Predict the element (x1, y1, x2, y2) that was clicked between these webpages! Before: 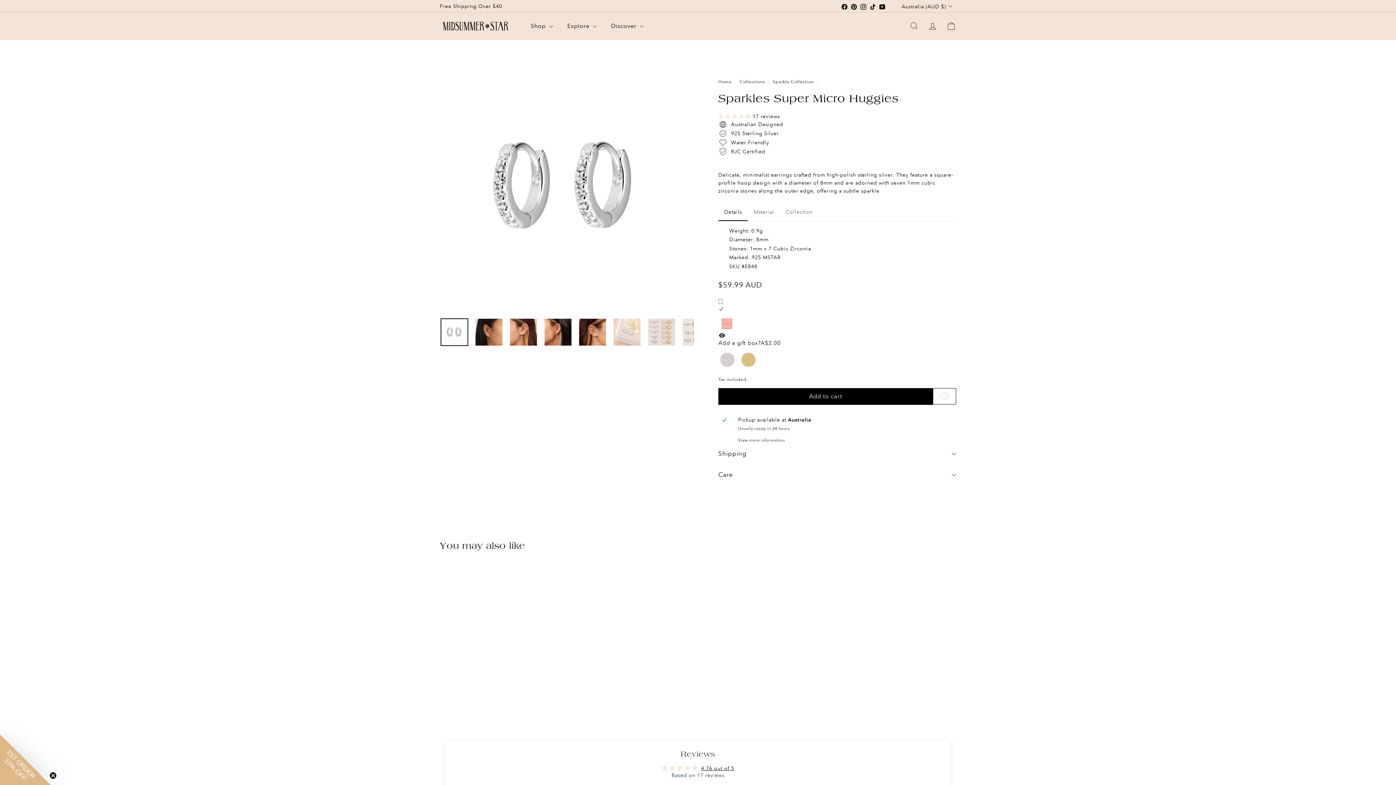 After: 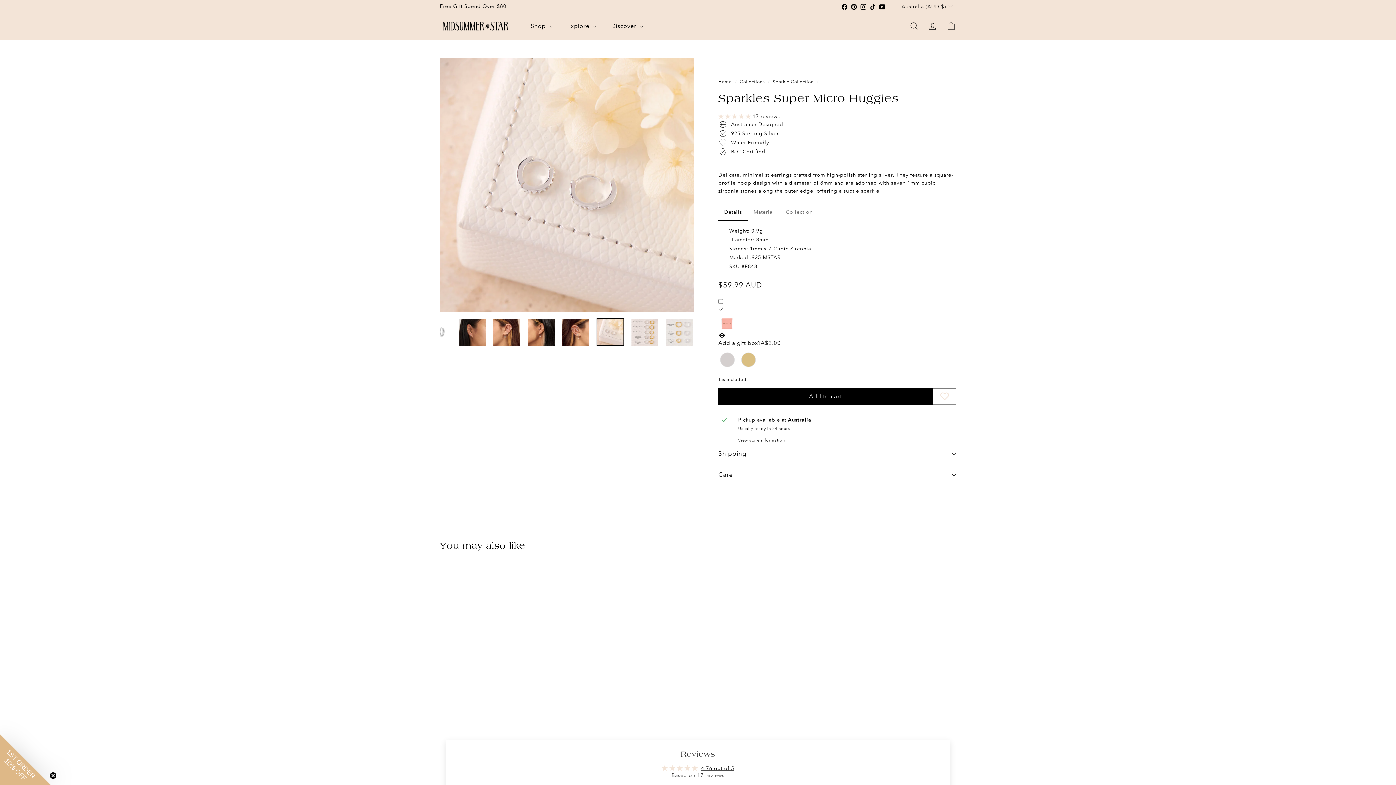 Action: bbox: (613, 318, 641, 346)